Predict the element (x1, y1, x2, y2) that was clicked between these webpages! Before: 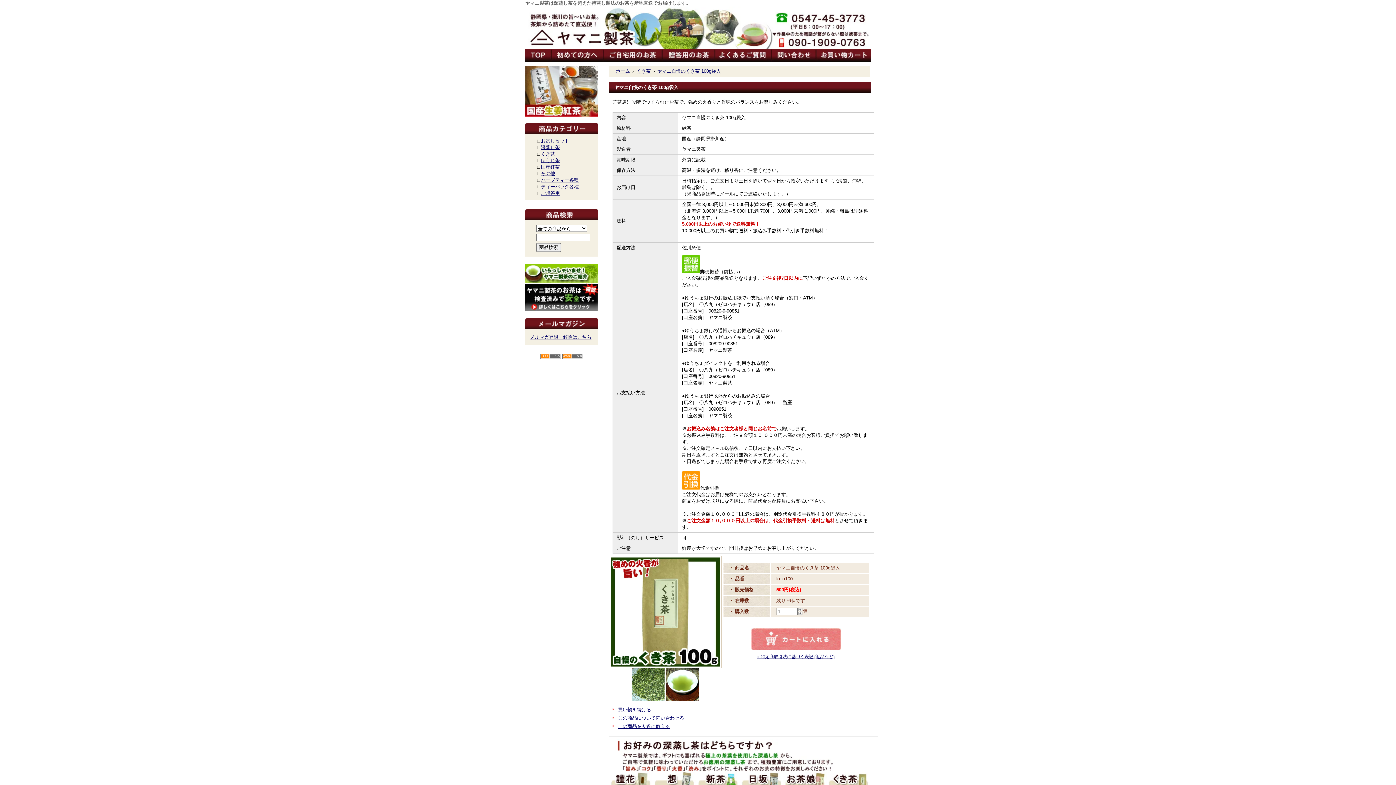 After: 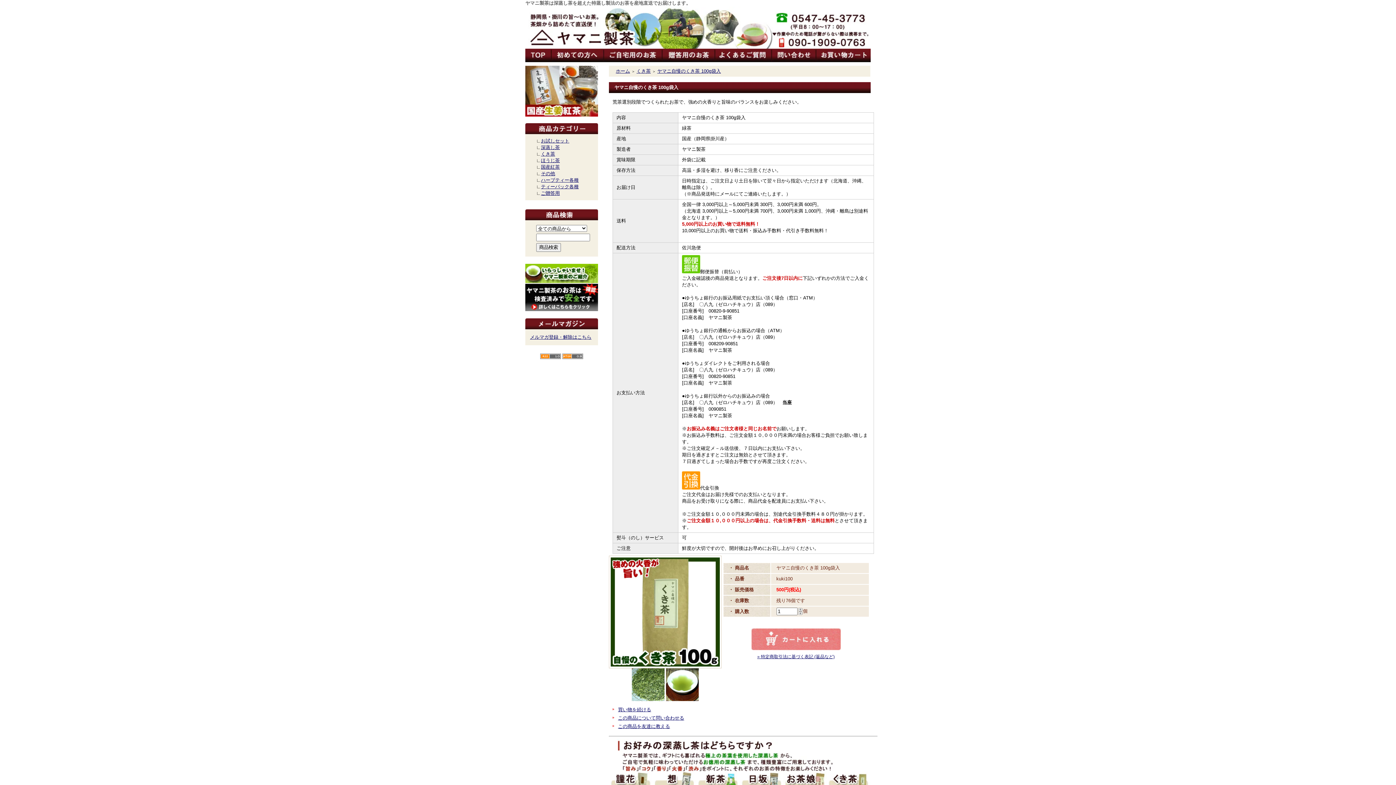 Action: bbox: (657, 68, 721, 73) label: ヤマニ自慢のくき茶 100g袋入